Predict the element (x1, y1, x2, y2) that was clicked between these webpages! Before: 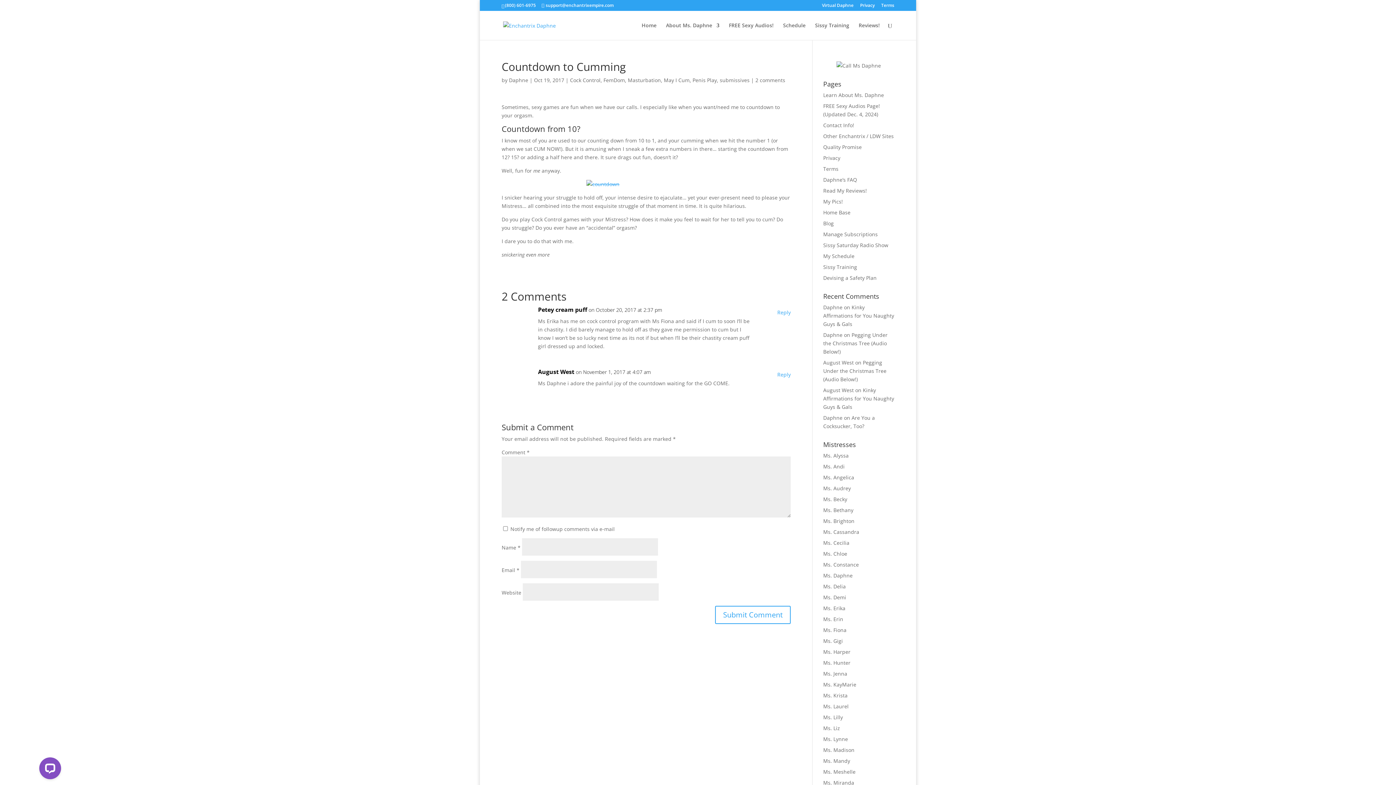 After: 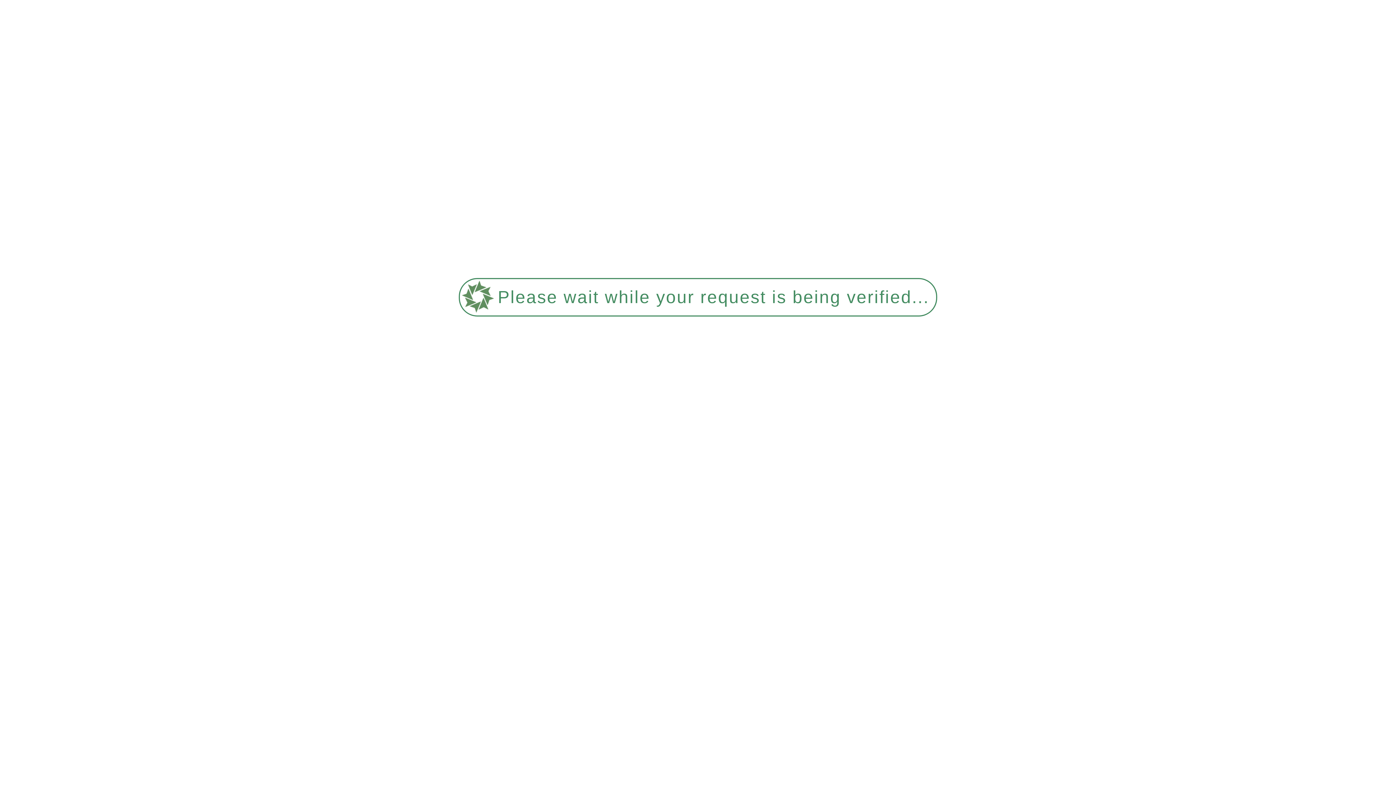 Action: label: Daphne’s FAQ bbox: (823, 176, 857, 183)